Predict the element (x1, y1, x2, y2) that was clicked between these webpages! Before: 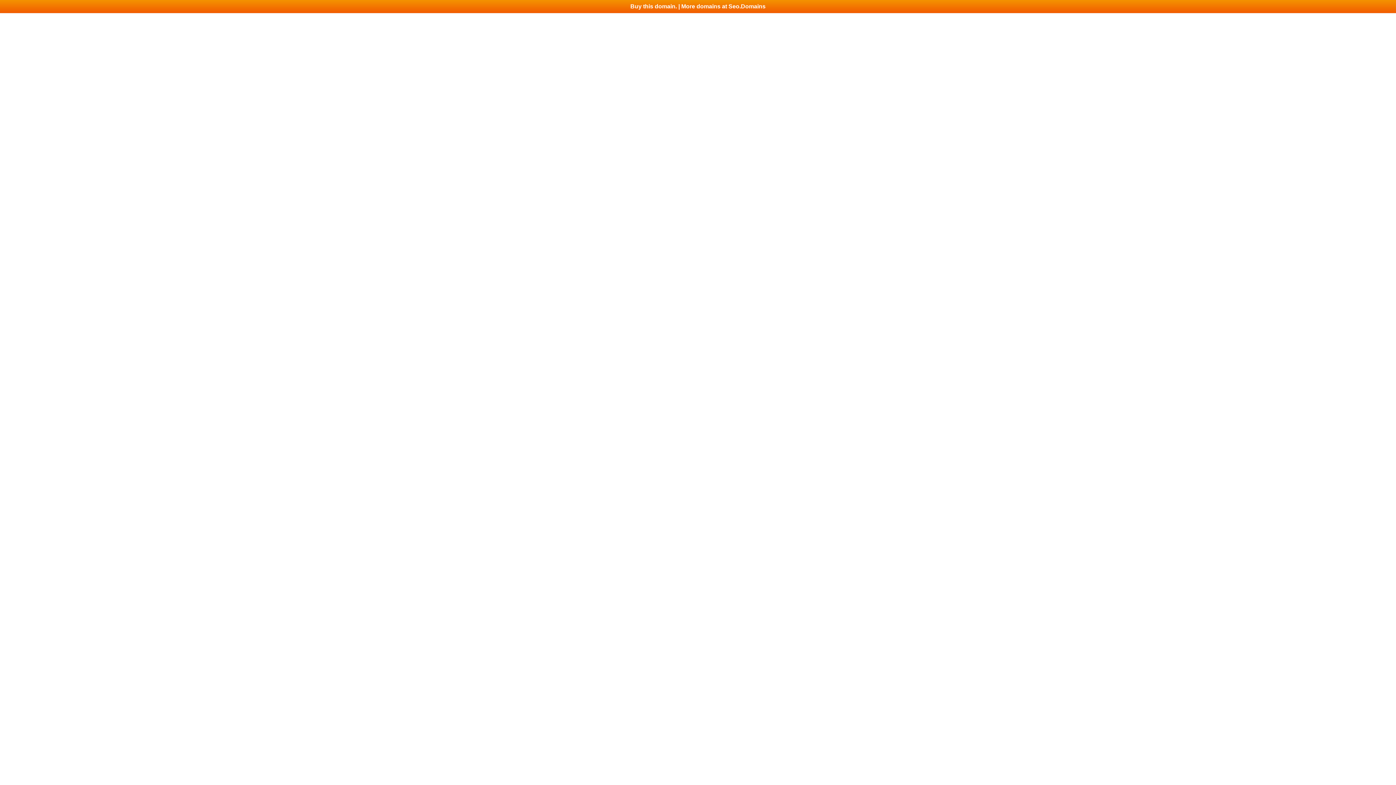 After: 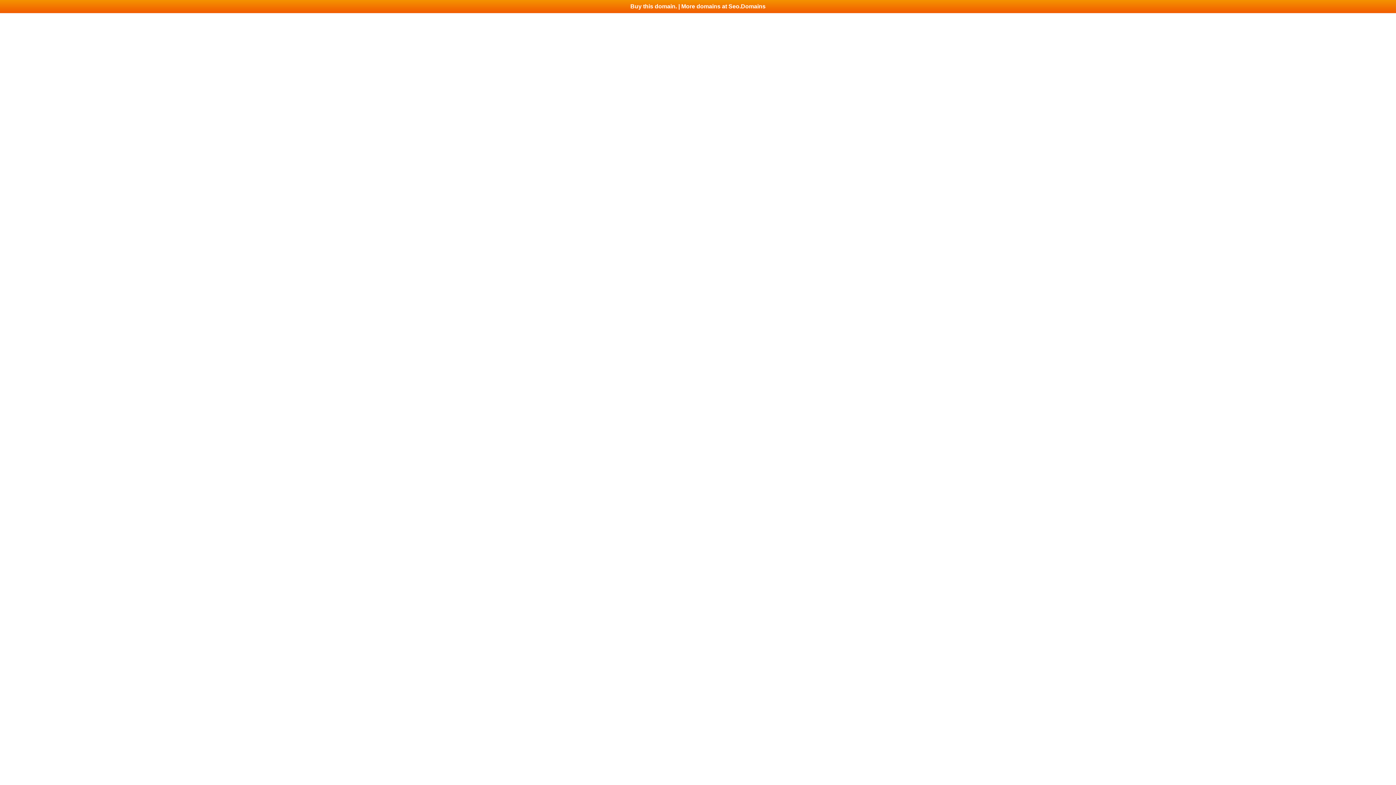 Action: bbox: (0, 0, 1396, 13) label: Buy this domain. | More domains at Seo.Domains